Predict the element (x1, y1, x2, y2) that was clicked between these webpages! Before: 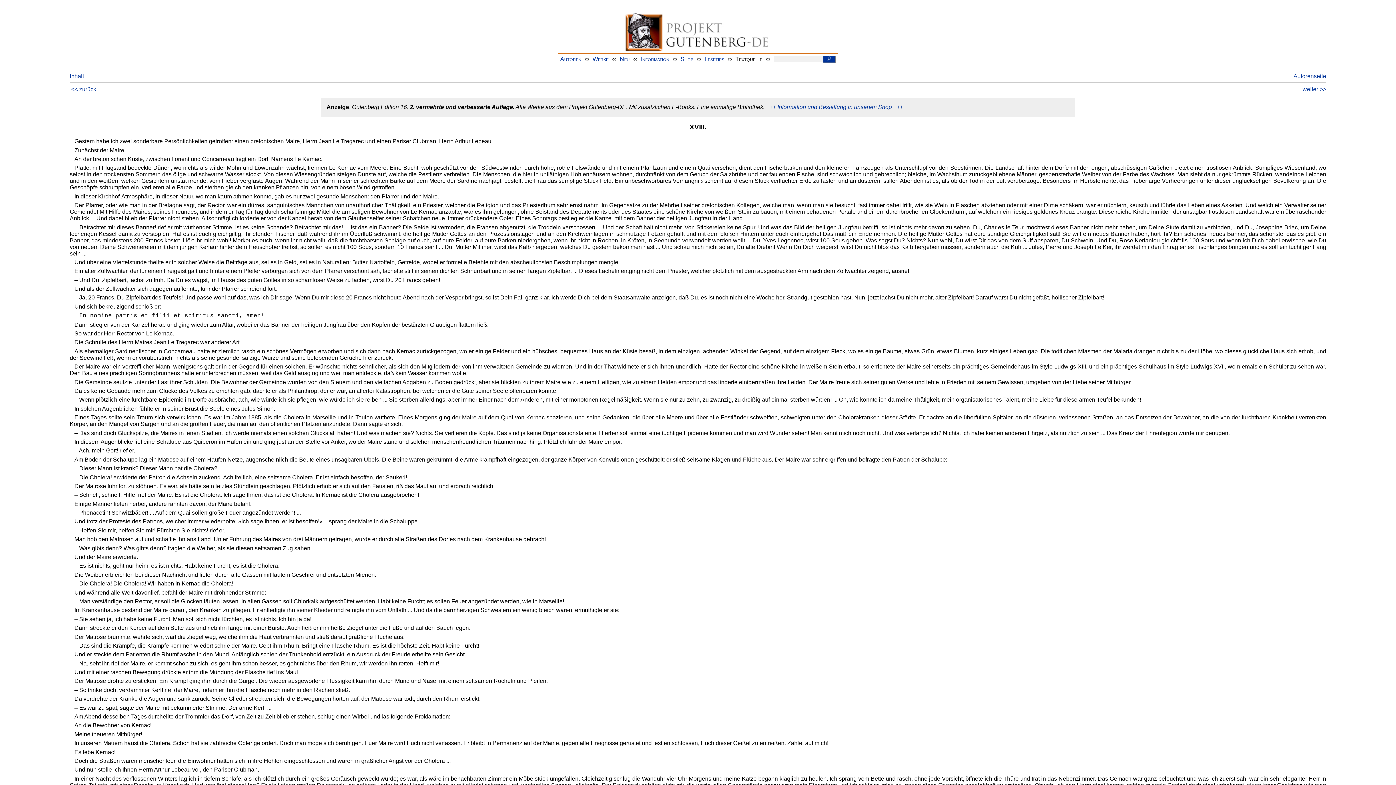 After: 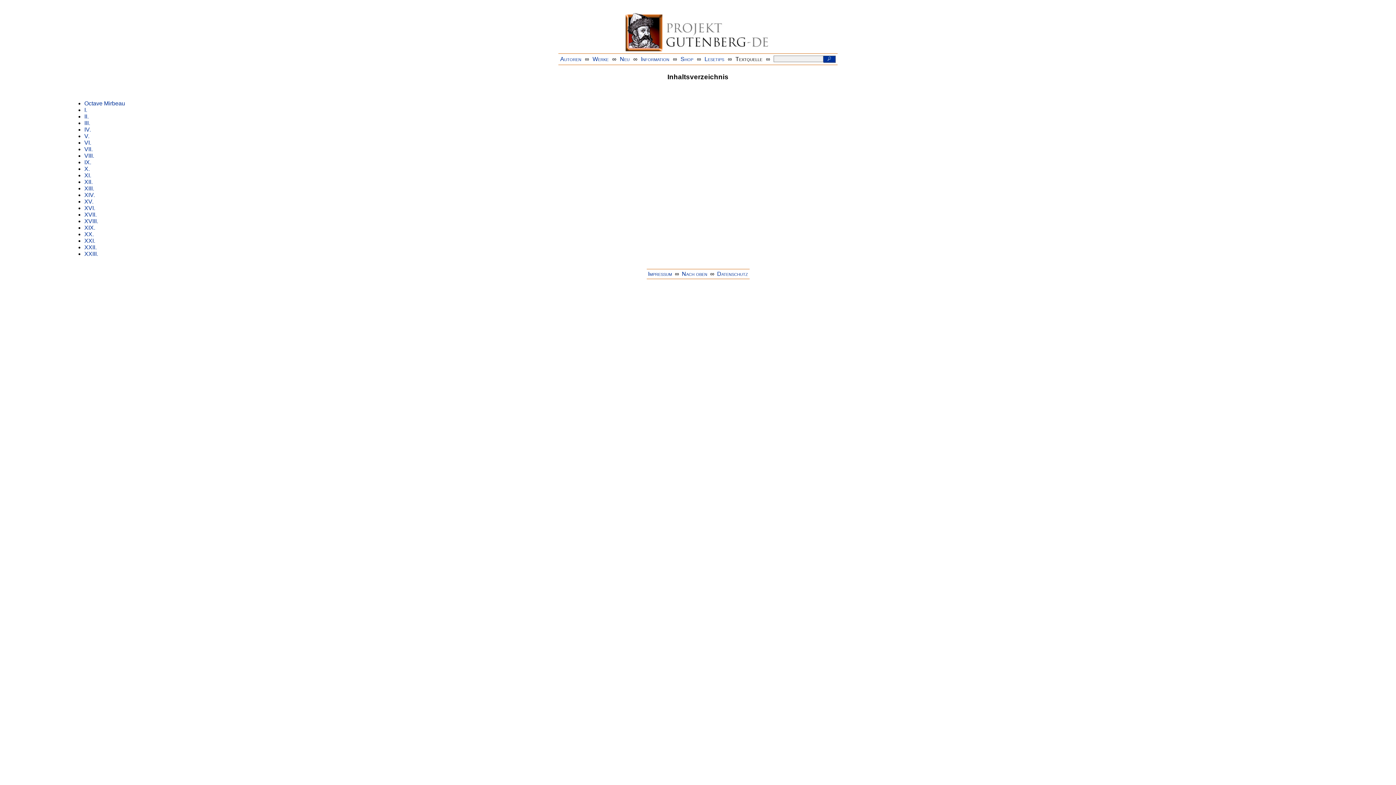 Action: label: Inhalt bbox: (69, 73, 84, 79)